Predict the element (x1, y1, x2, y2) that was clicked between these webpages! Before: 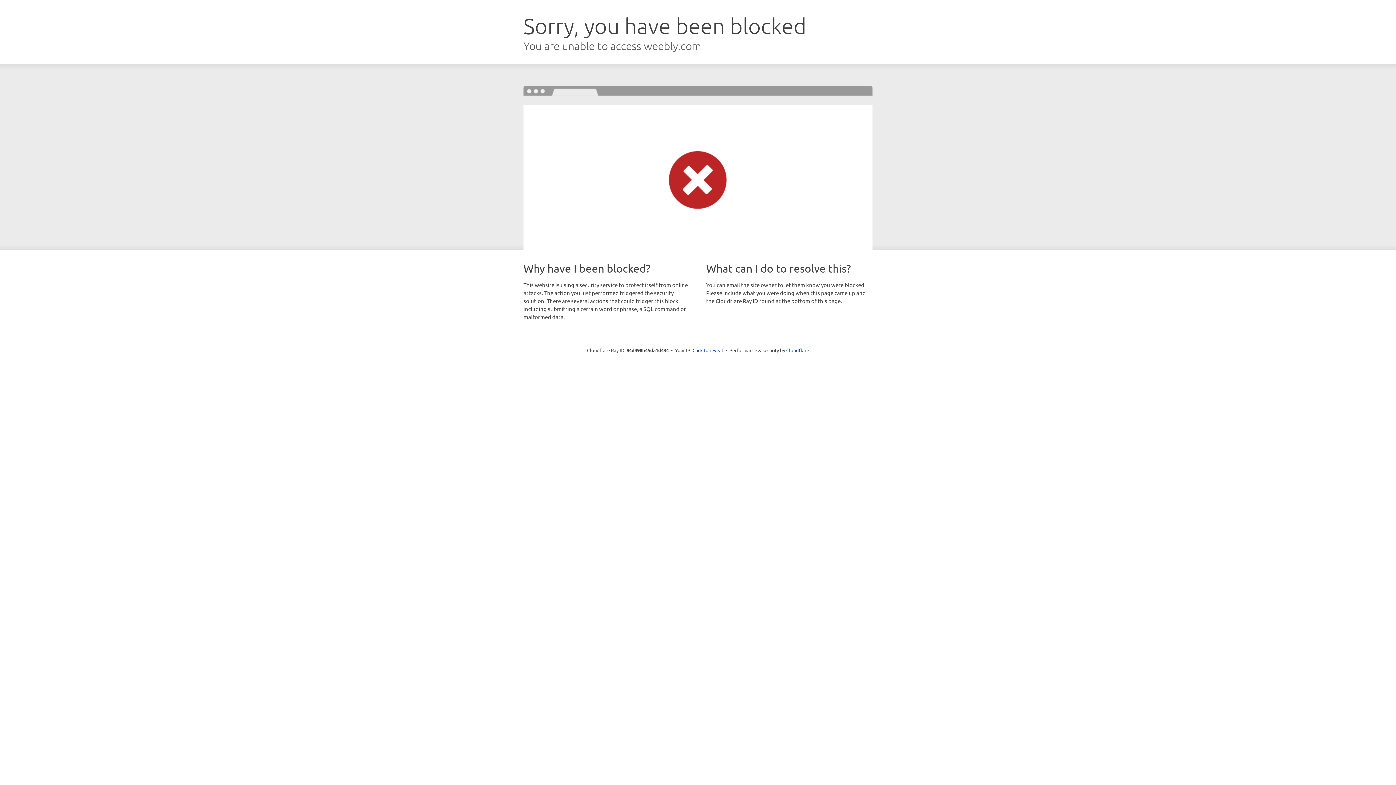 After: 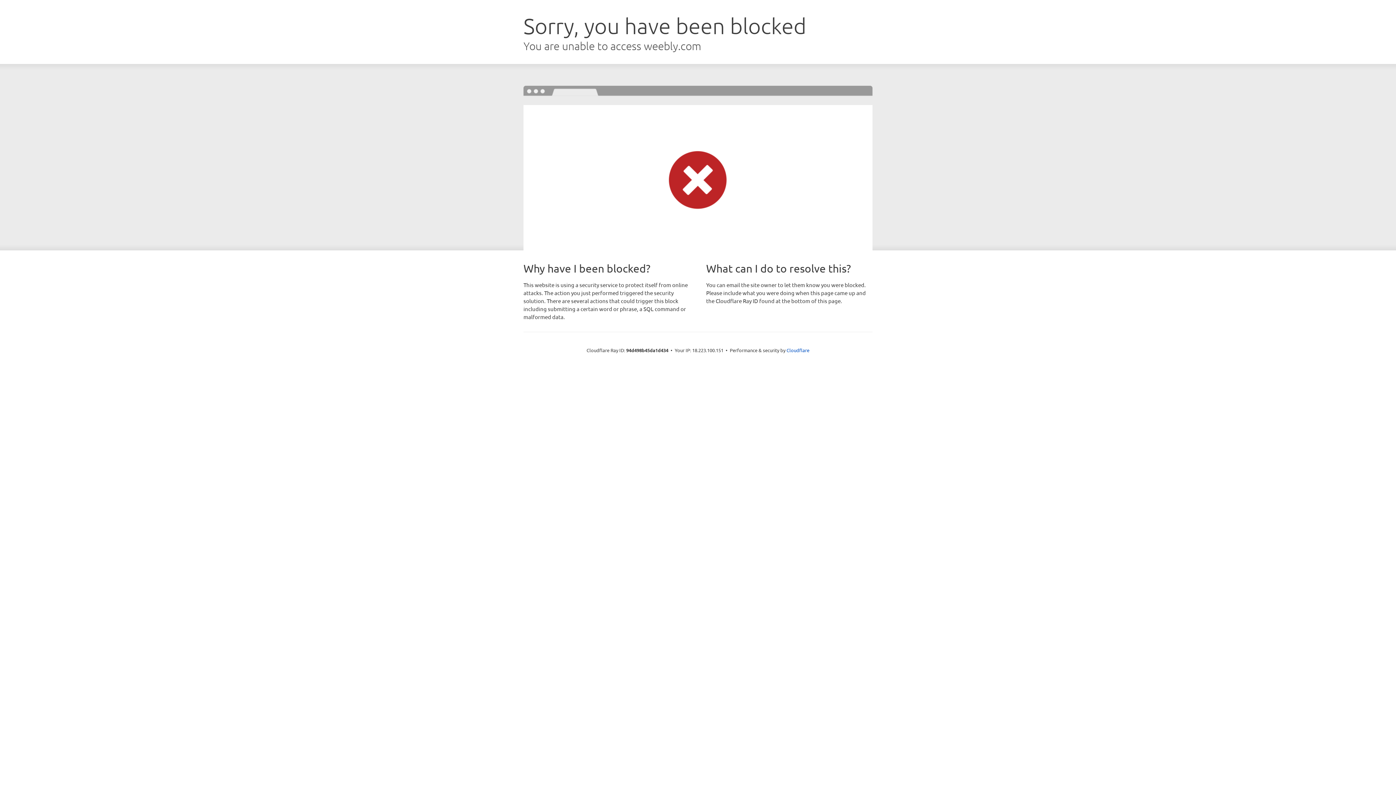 Action: label: Click to reveal bbox: (692, 346, 723, 353)